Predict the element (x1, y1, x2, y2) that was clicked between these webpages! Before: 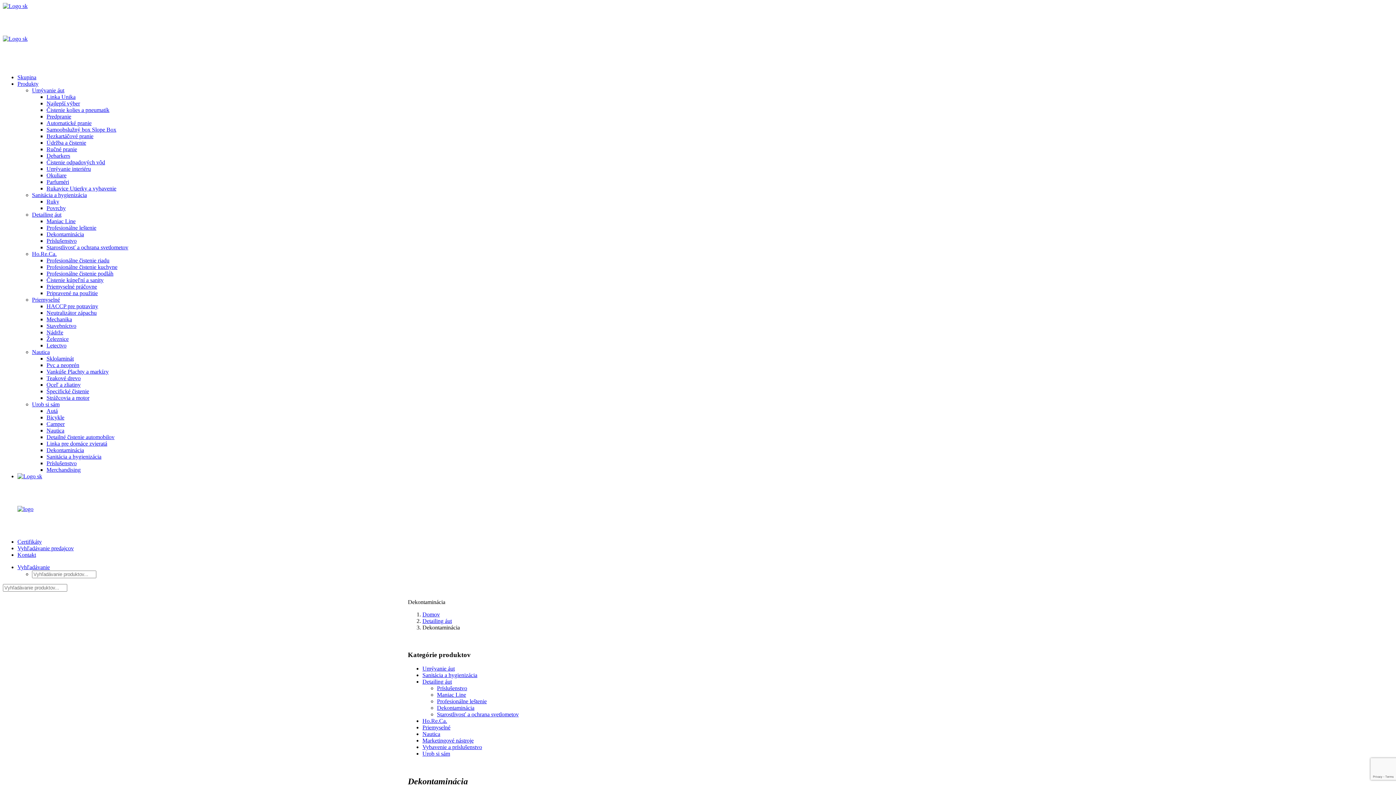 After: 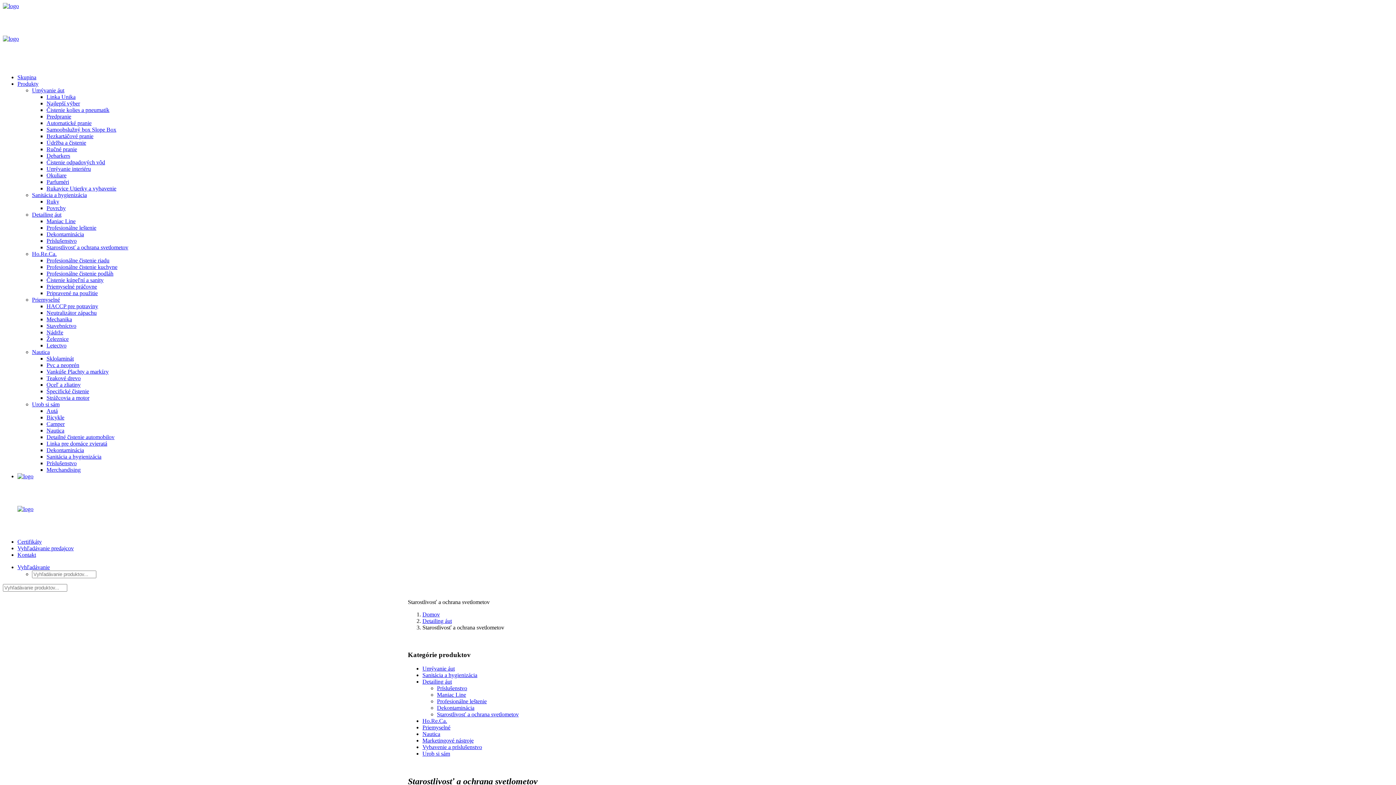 Action: label: Starostlivosť a ochrana svetlometov bbox: (437, 711, 518, 717)